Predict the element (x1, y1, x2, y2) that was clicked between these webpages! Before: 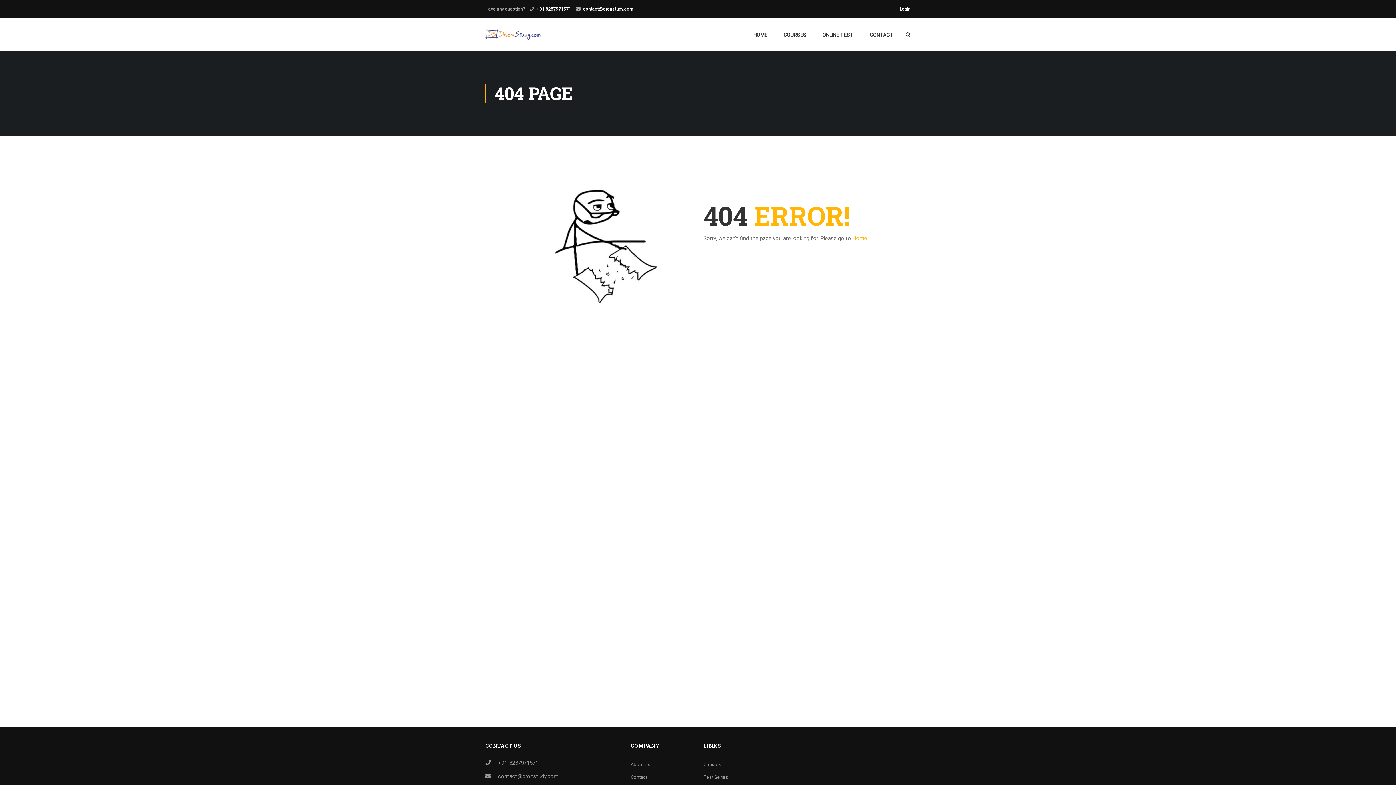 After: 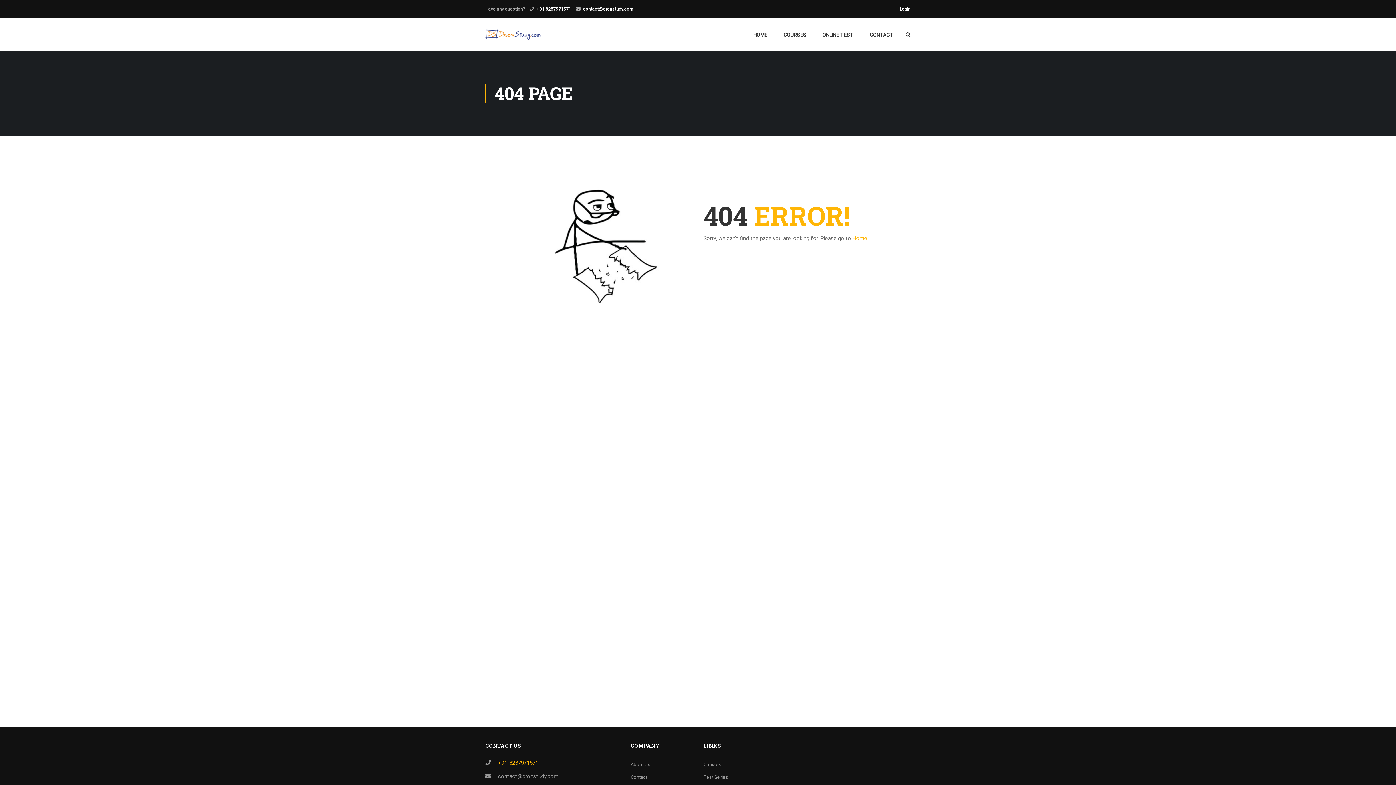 Action: label: +91-8287971571 bbox: (498, 760, 538, 766)